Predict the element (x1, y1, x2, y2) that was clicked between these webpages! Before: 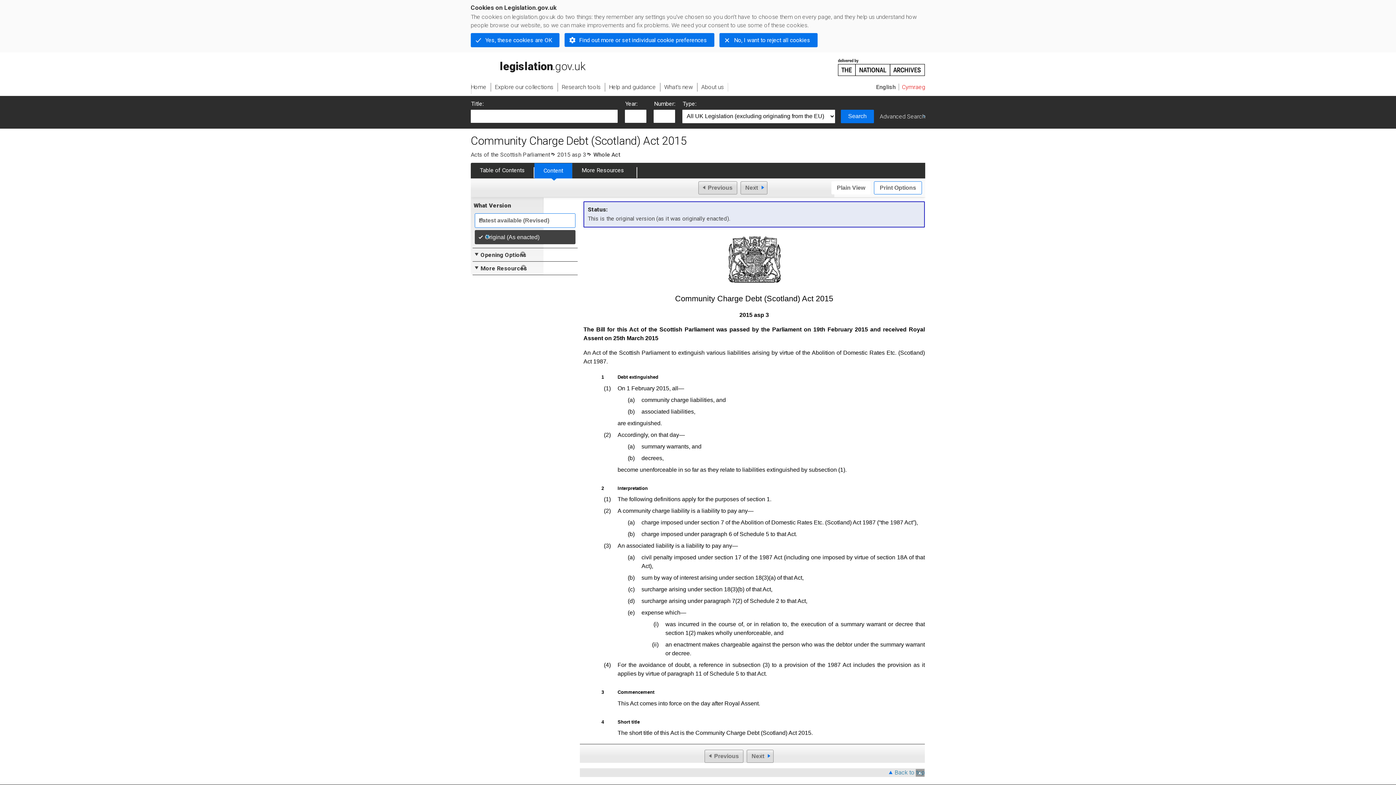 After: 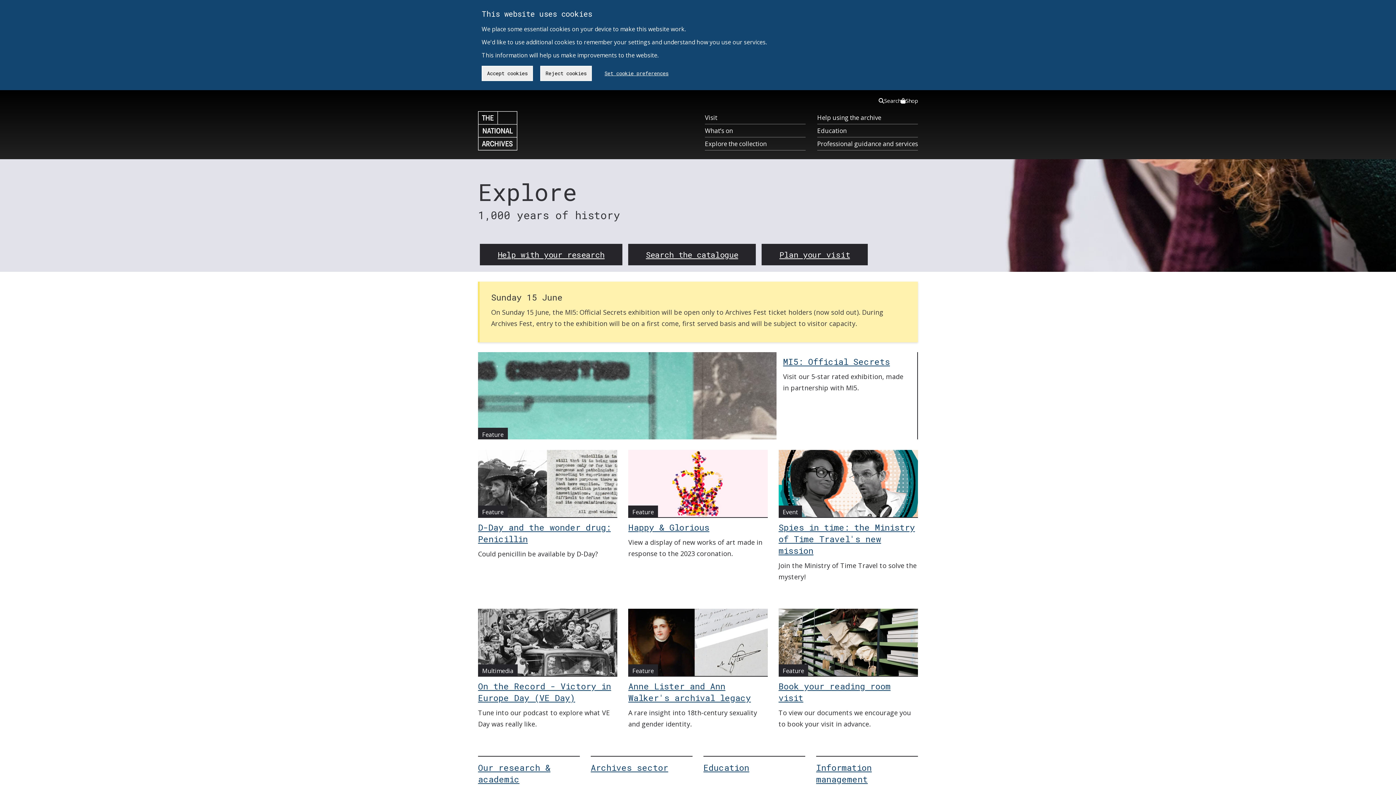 Action: bbox: (838, 52, 925, 76) label: http://www.nationalarchives.gov.uk